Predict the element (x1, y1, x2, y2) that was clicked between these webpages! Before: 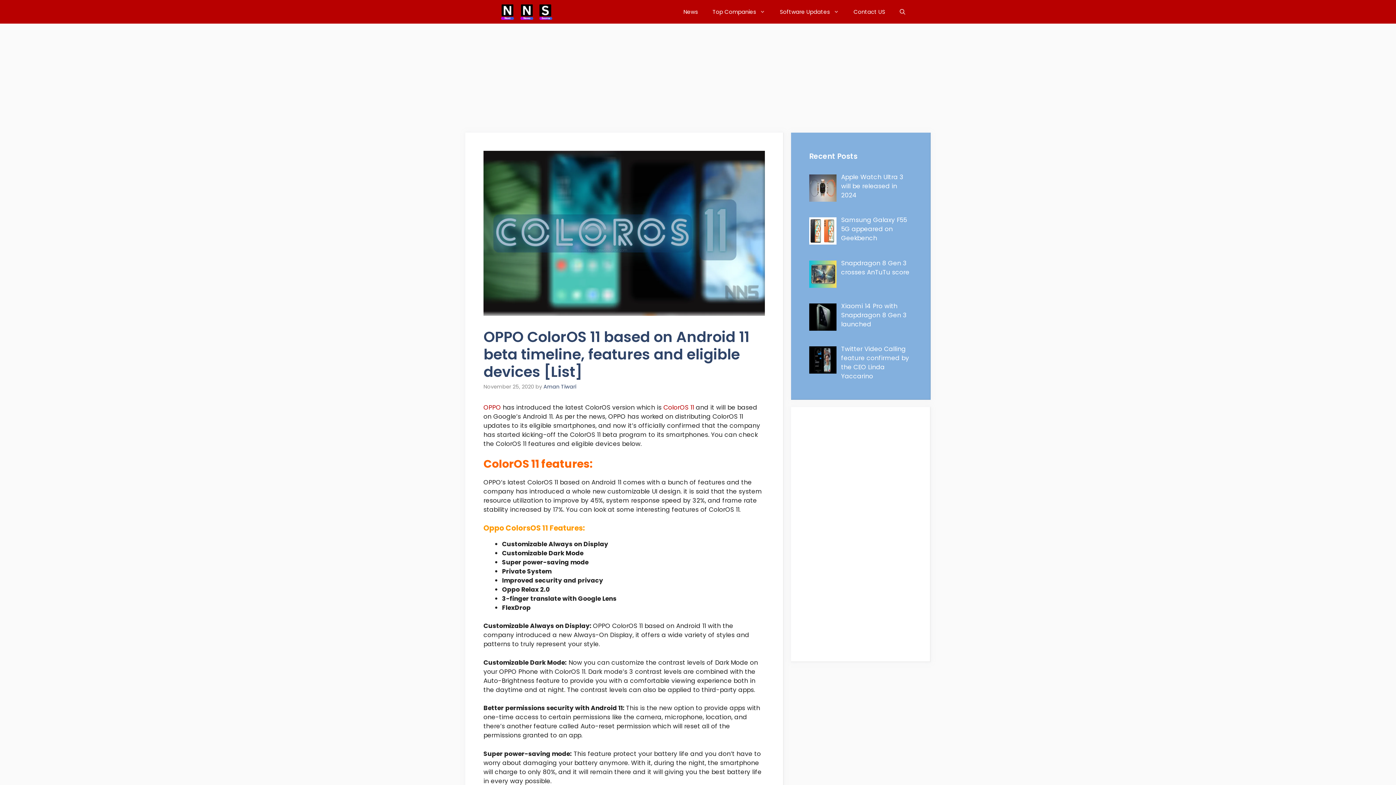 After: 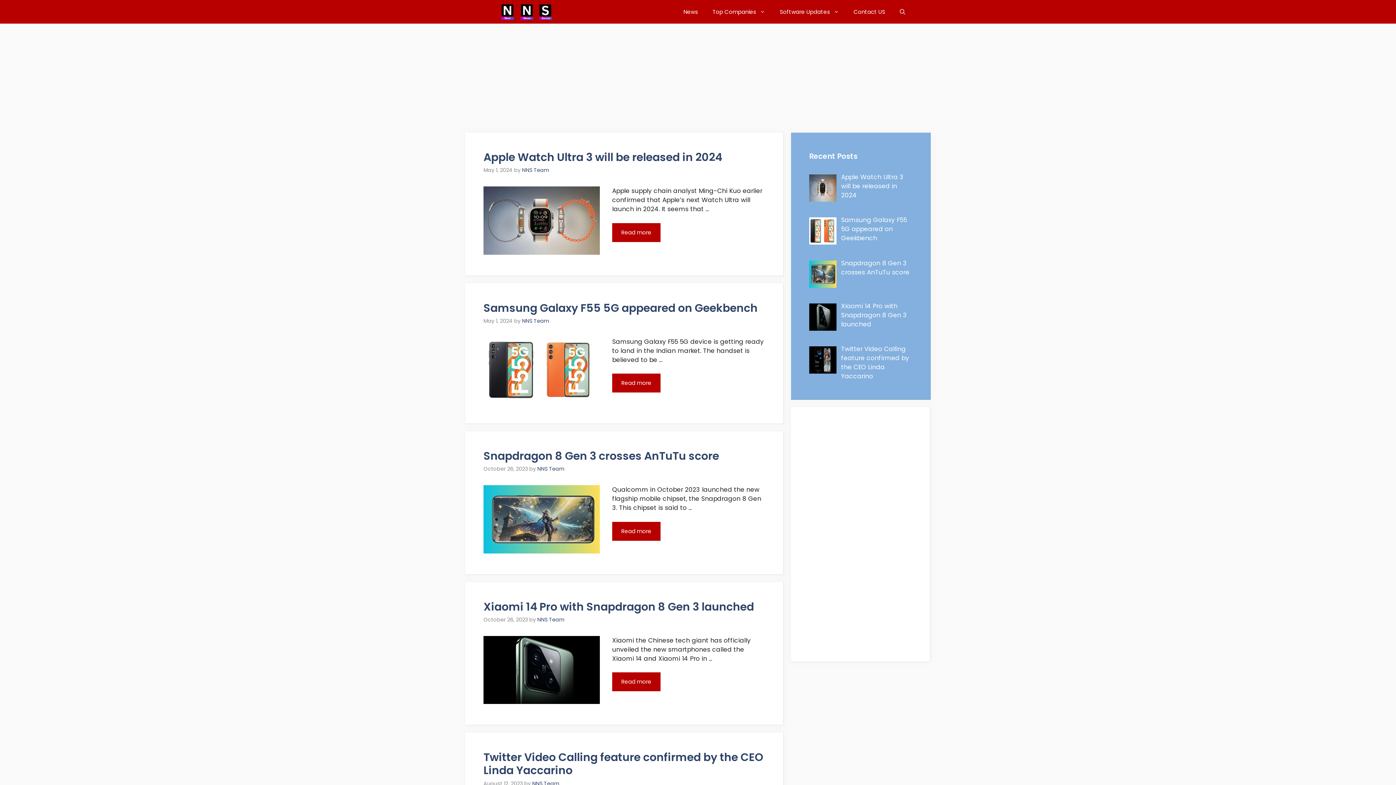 Action: bbox: (483, 0, 565, 23)